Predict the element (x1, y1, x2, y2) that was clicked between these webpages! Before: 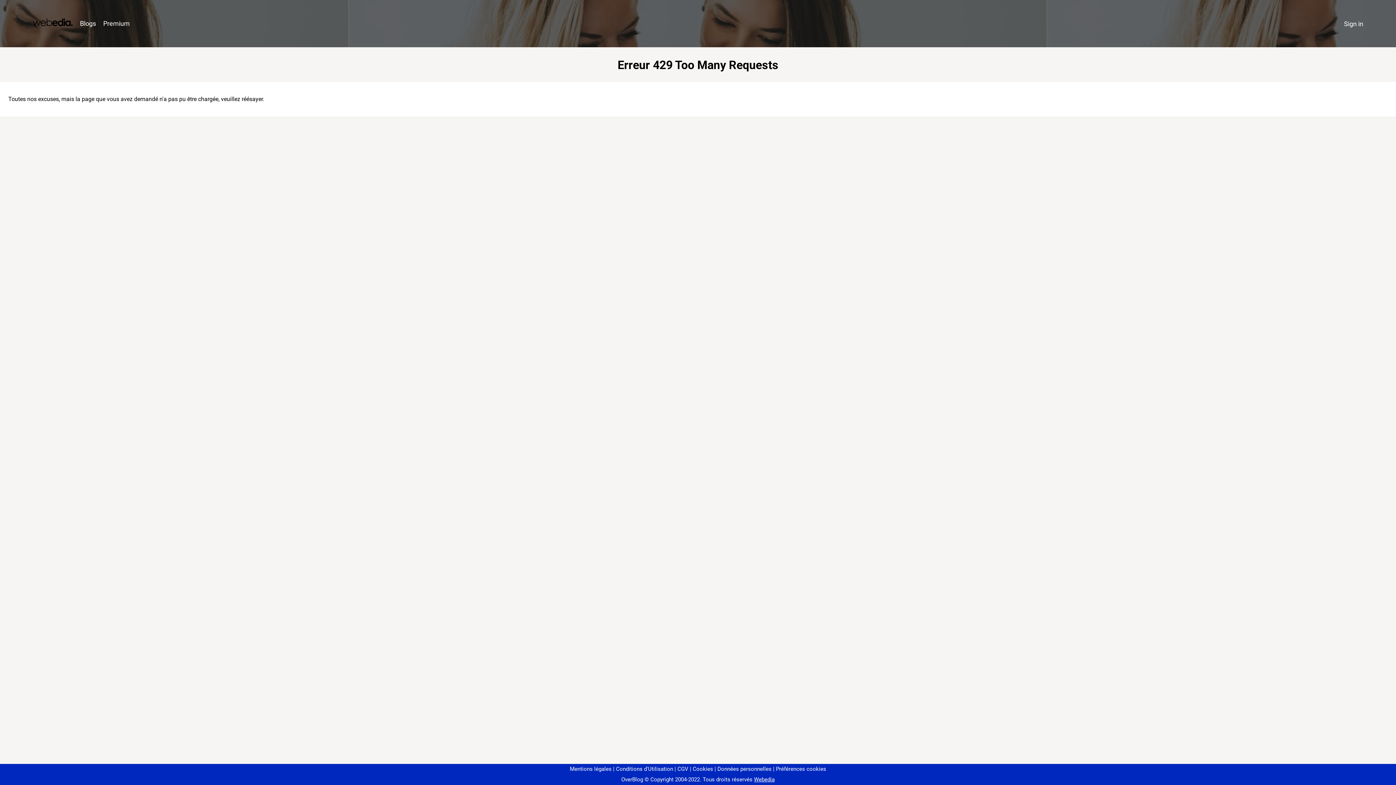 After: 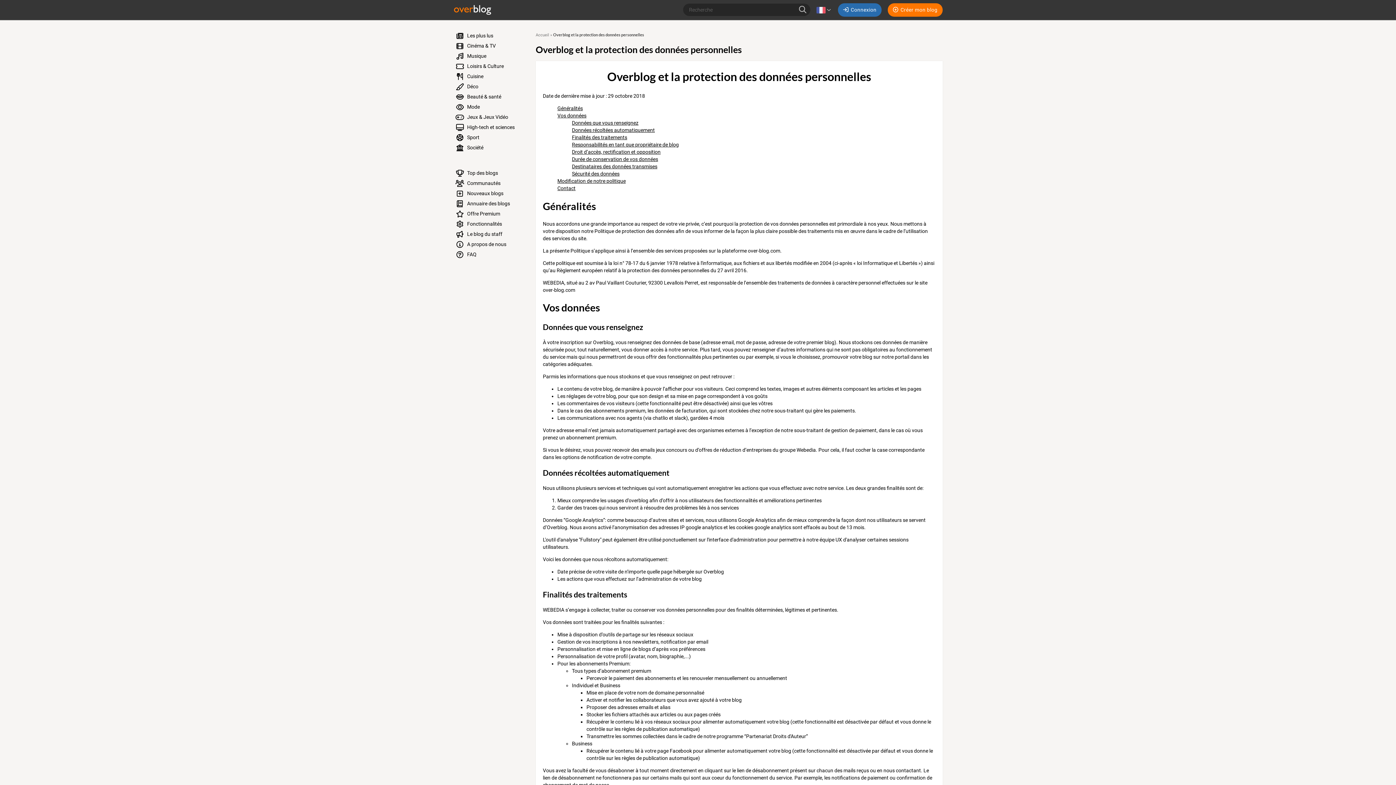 Action: label: Données personnelles bbox: (714, 766, 771, 772)